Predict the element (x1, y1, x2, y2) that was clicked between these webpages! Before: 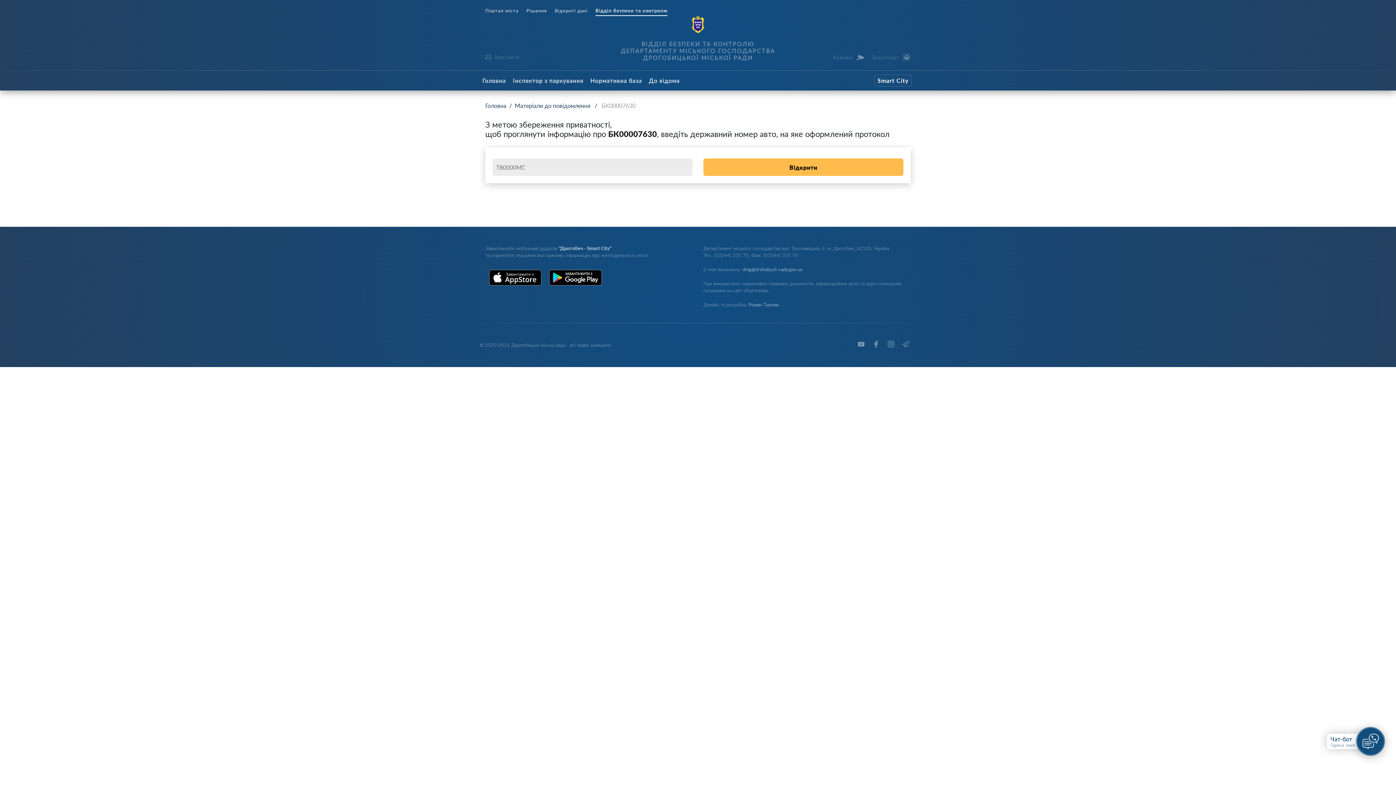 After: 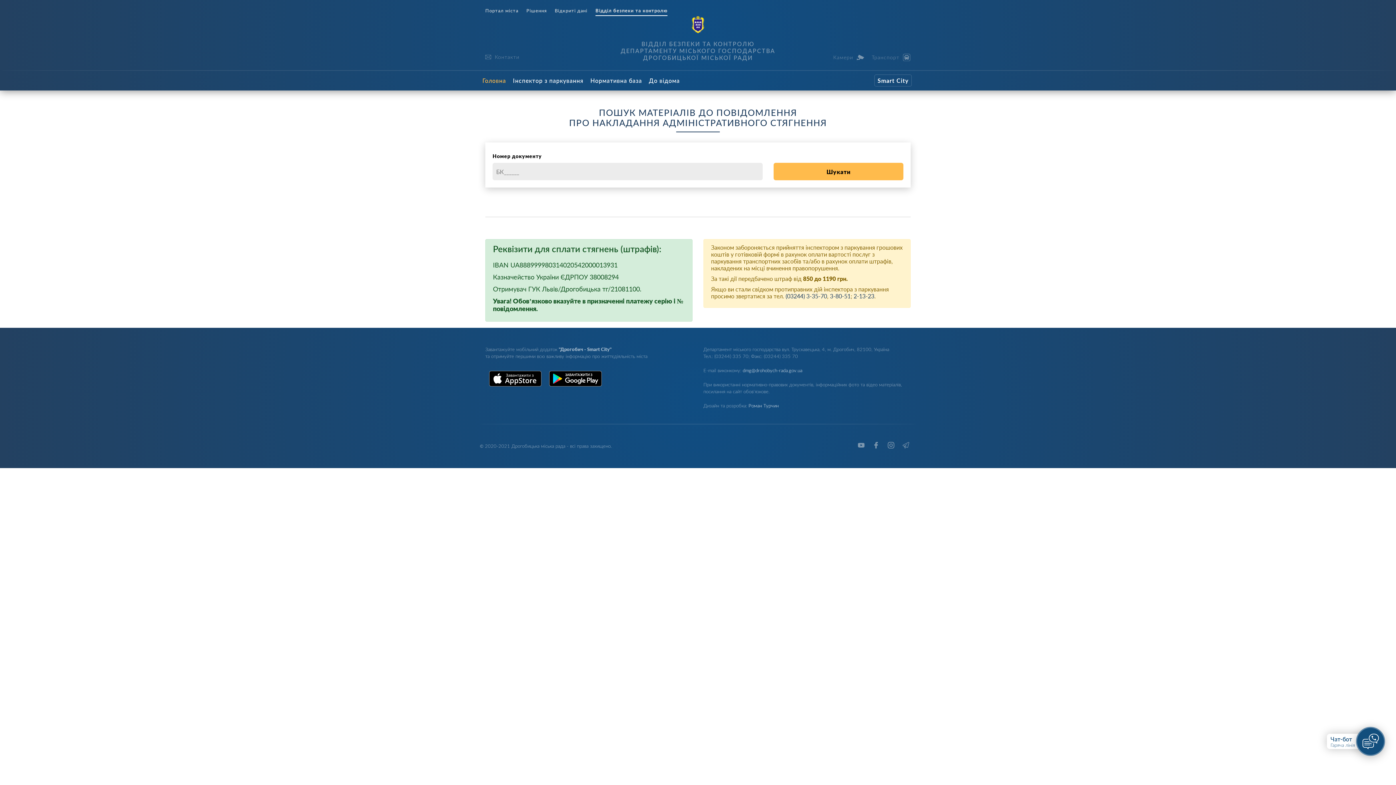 Action: label: Головна bbox: (485, 102, 506, 109)